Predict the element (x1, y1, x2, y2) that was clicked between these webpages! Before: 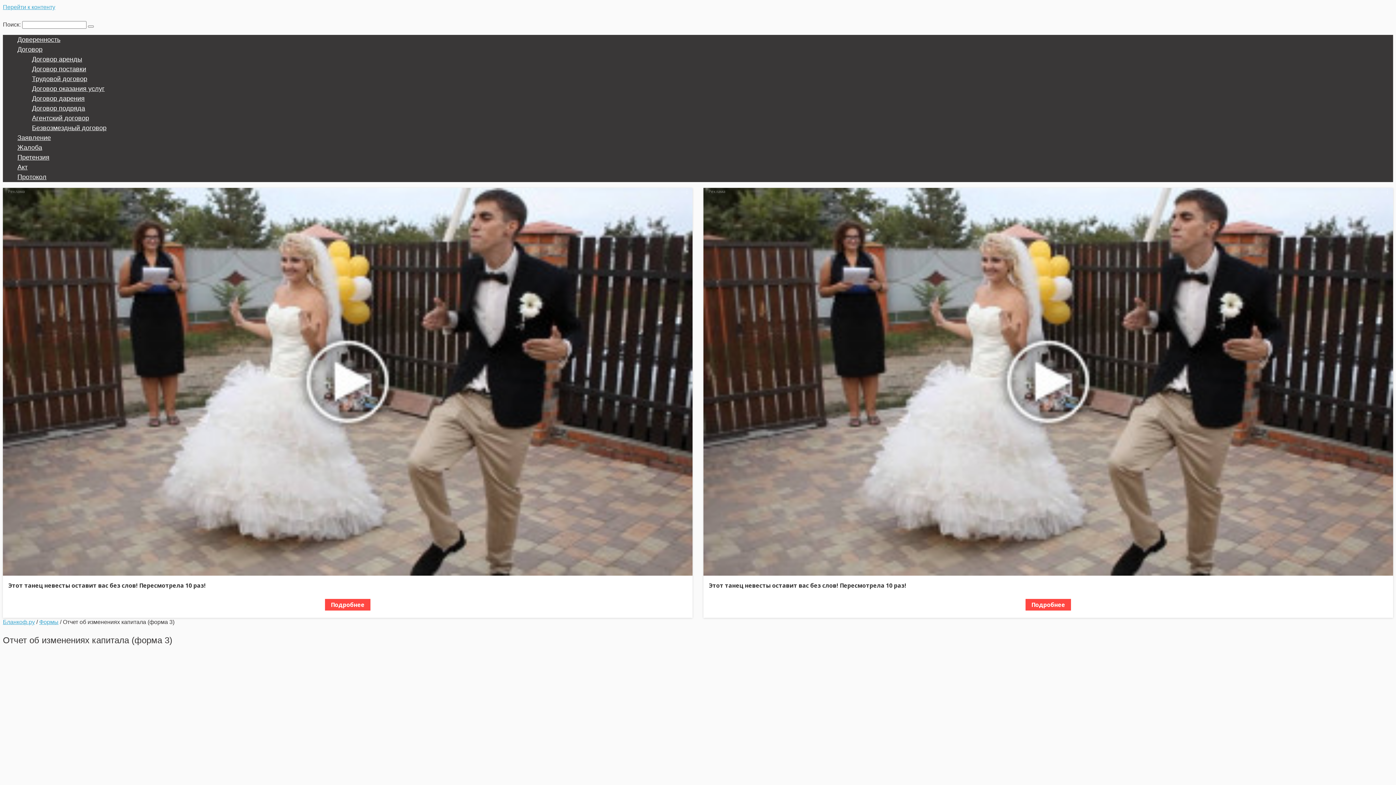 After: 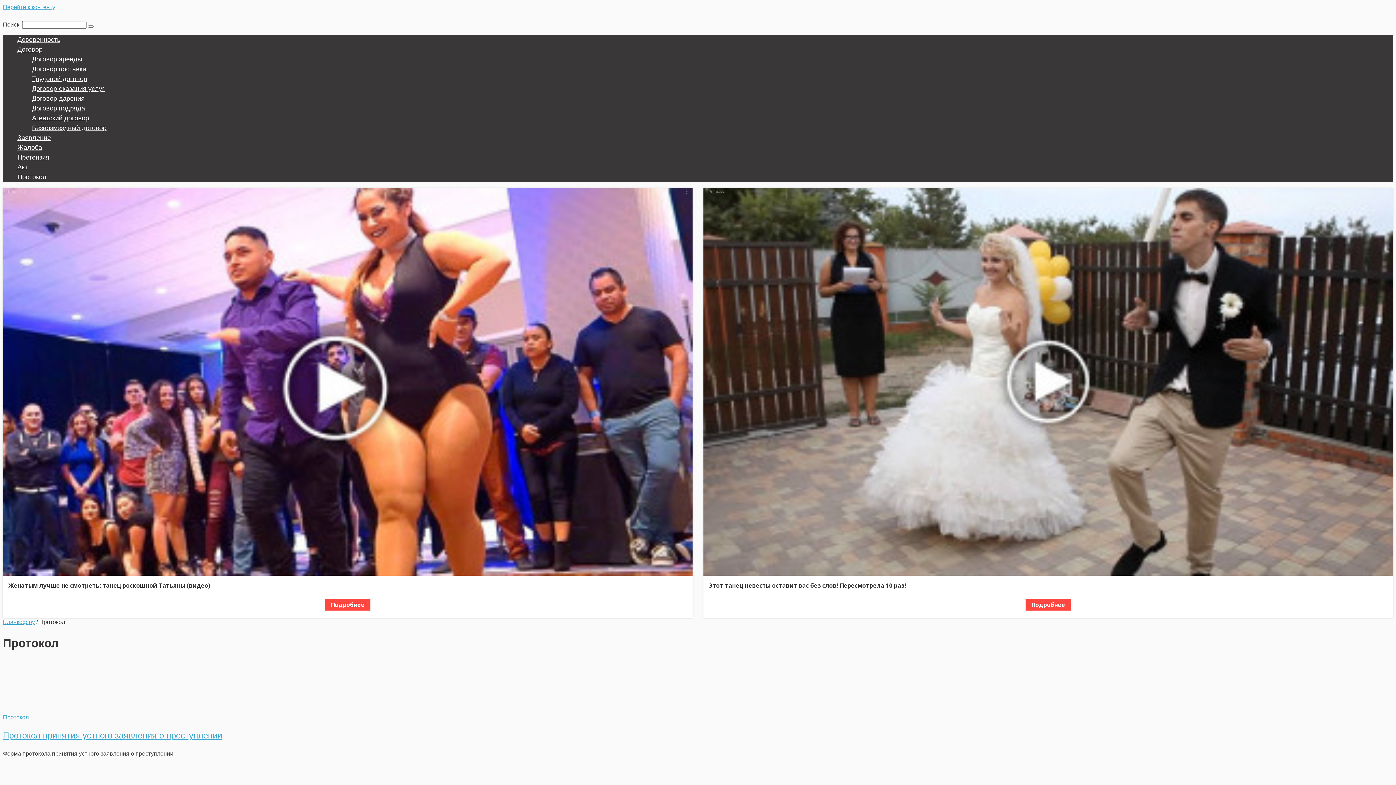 Action: label: Протокол bbox: (17, 173, 46, 180)